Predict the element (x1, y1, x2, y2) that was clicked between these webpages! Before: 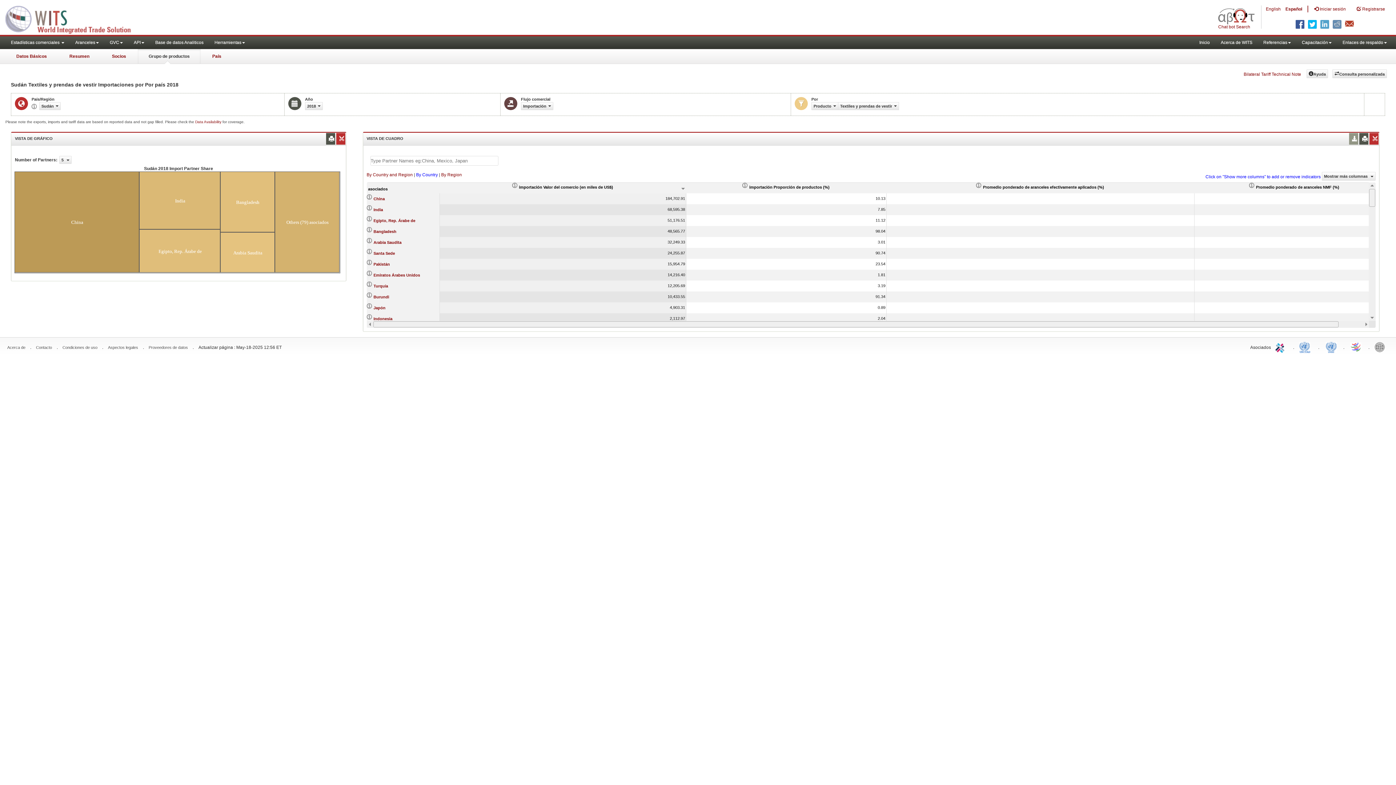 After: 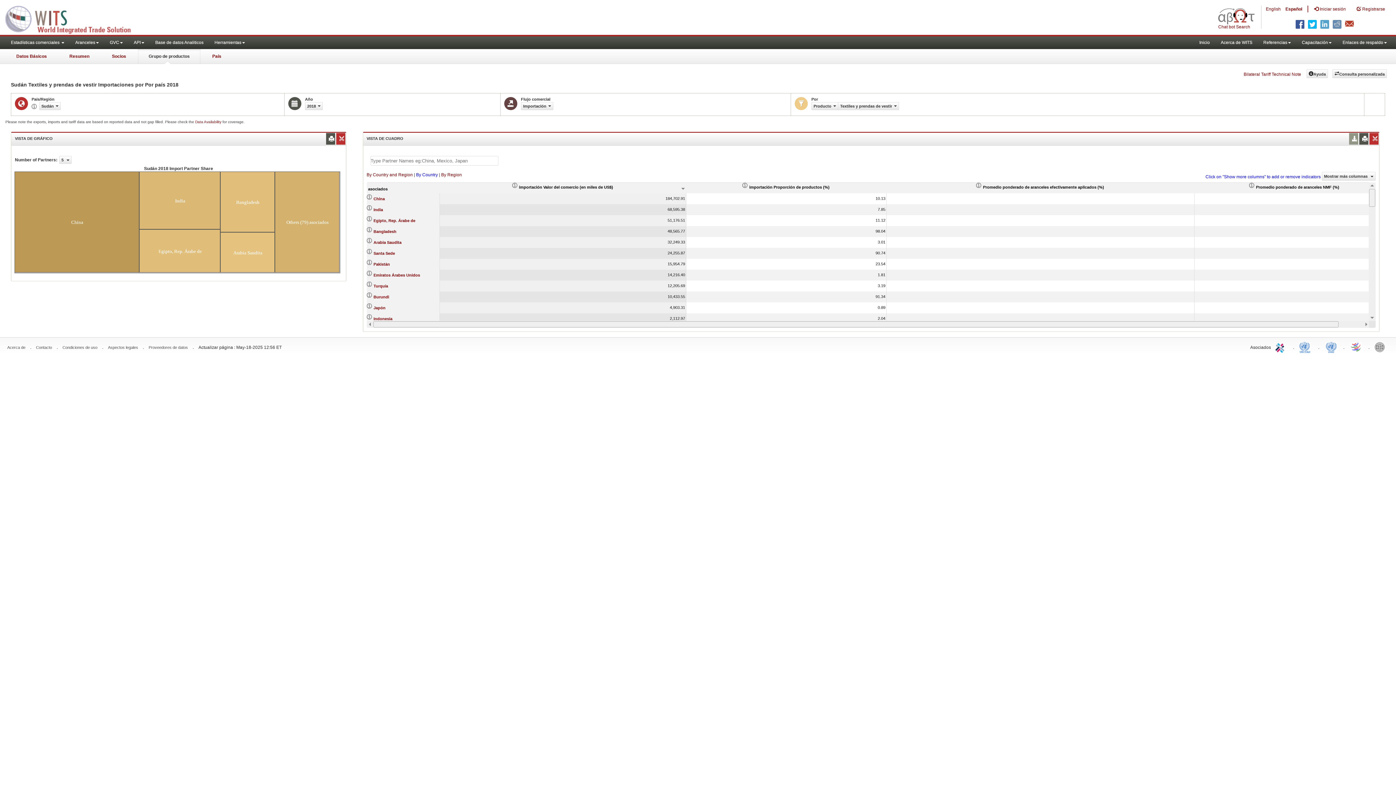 Action: label: Aspectos legales bbox: (108, 345, 138, 349)